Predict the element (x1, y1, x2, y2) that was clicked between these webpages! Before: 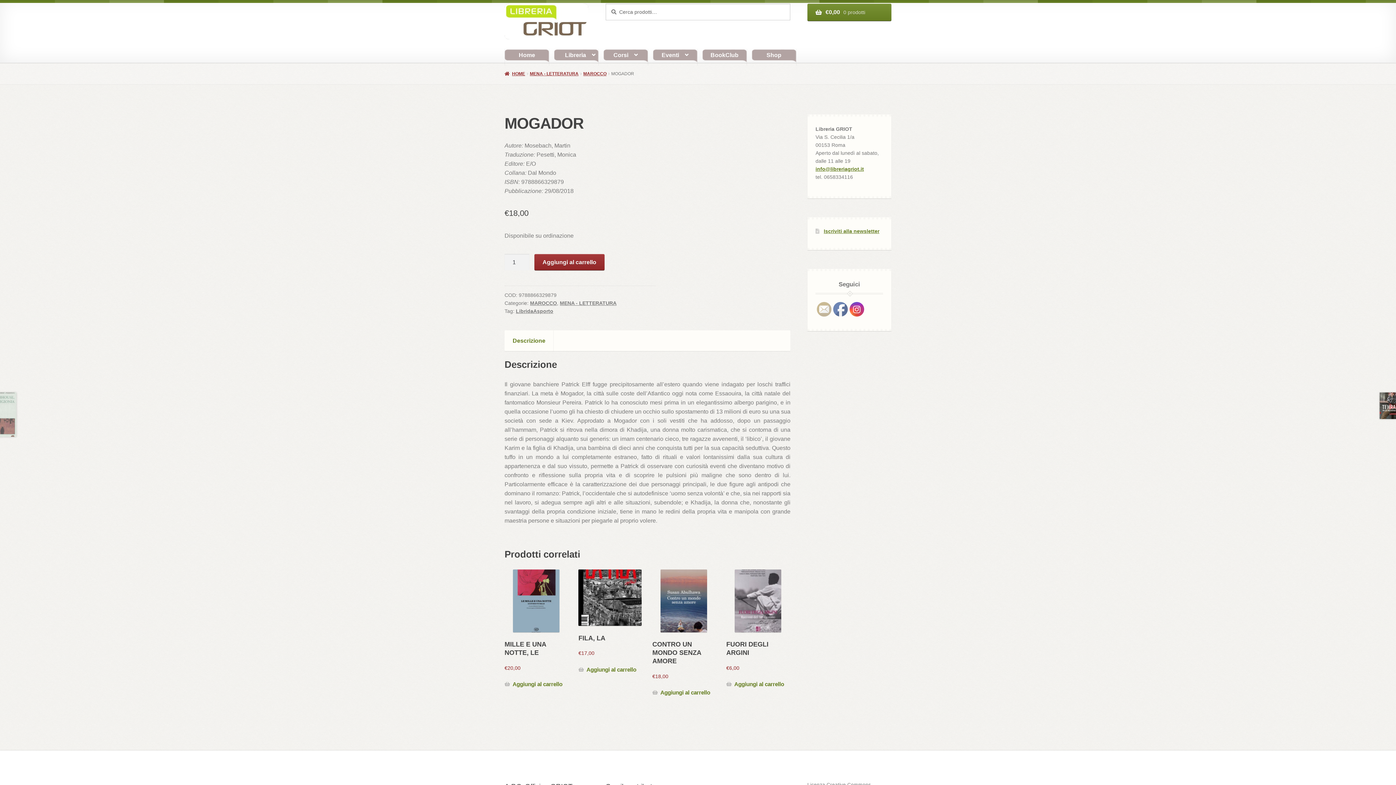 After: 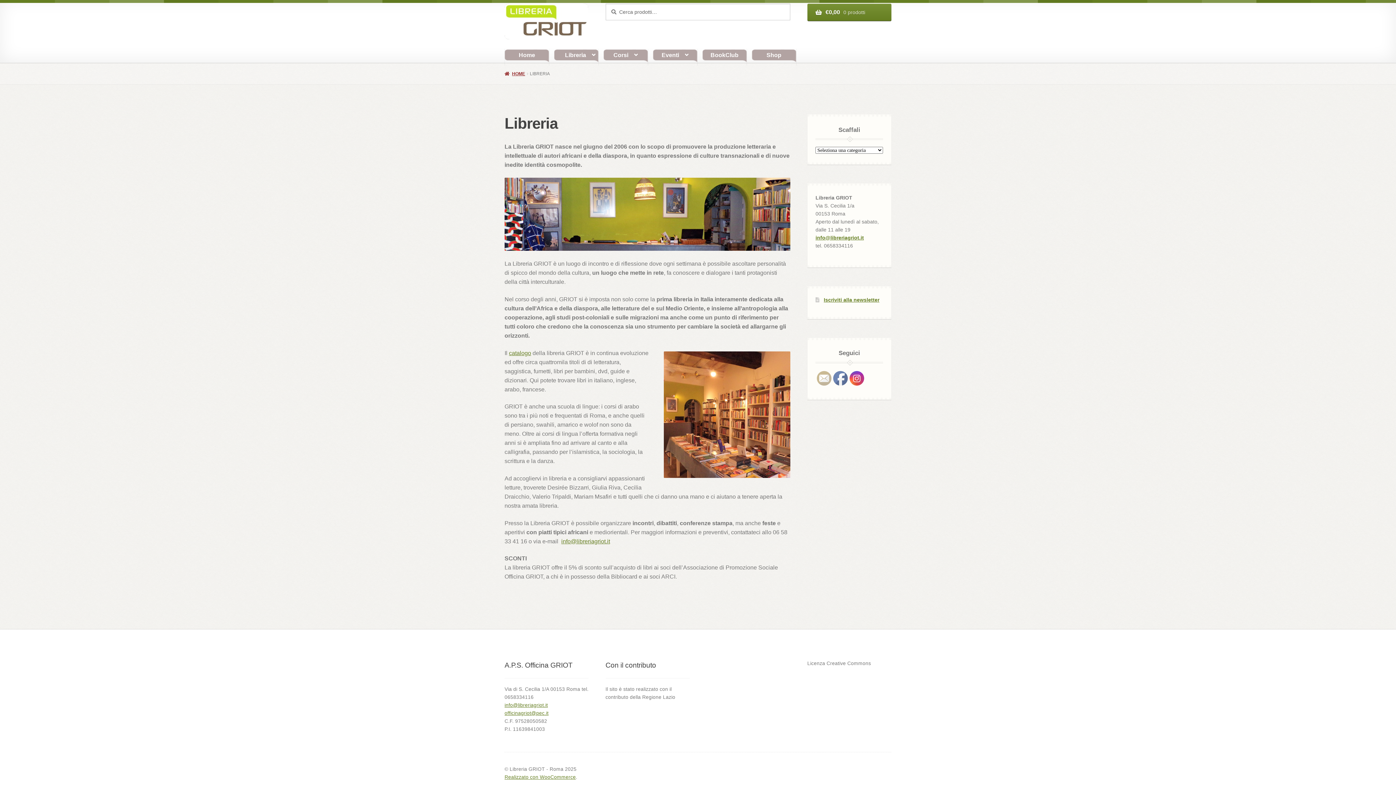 Action: bbox: (554, 49, 598, 65) label: Libreria